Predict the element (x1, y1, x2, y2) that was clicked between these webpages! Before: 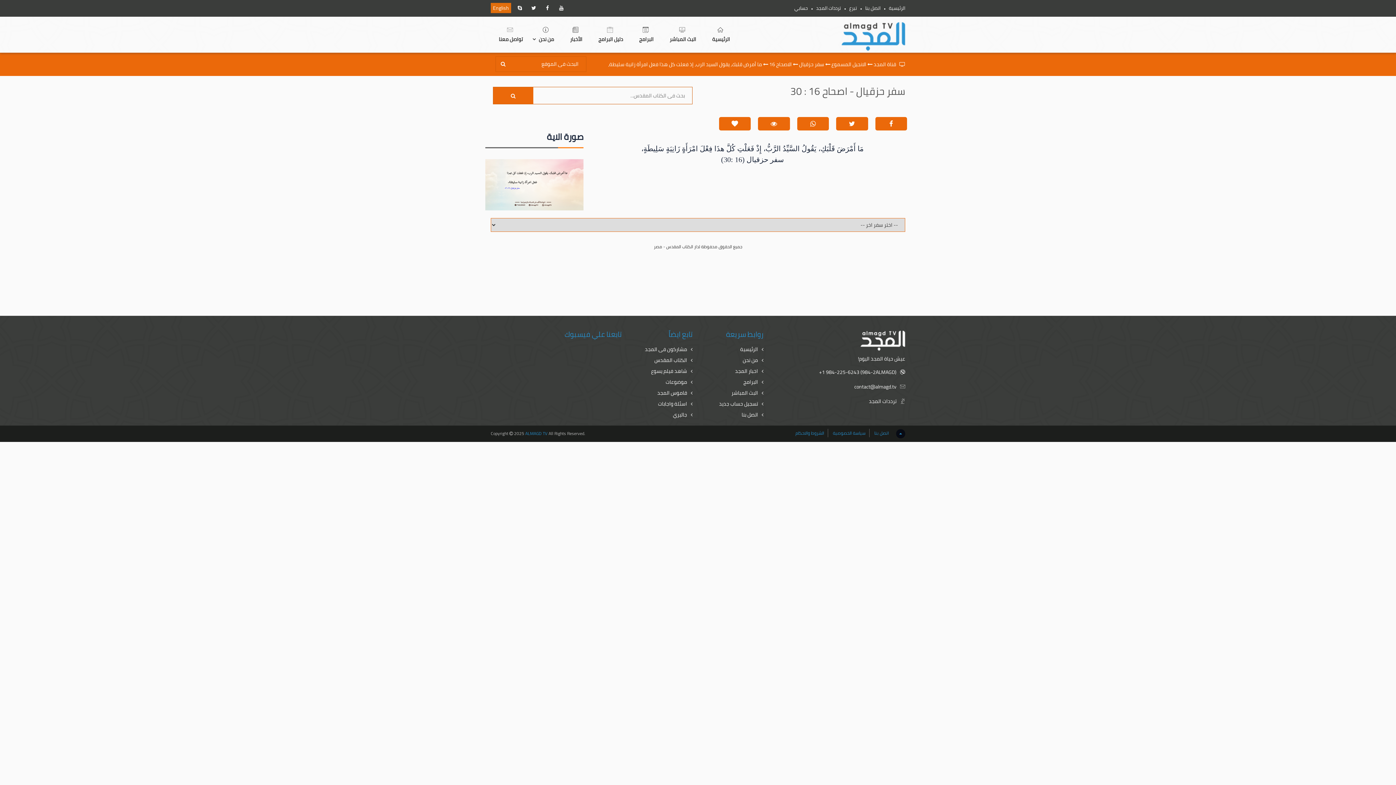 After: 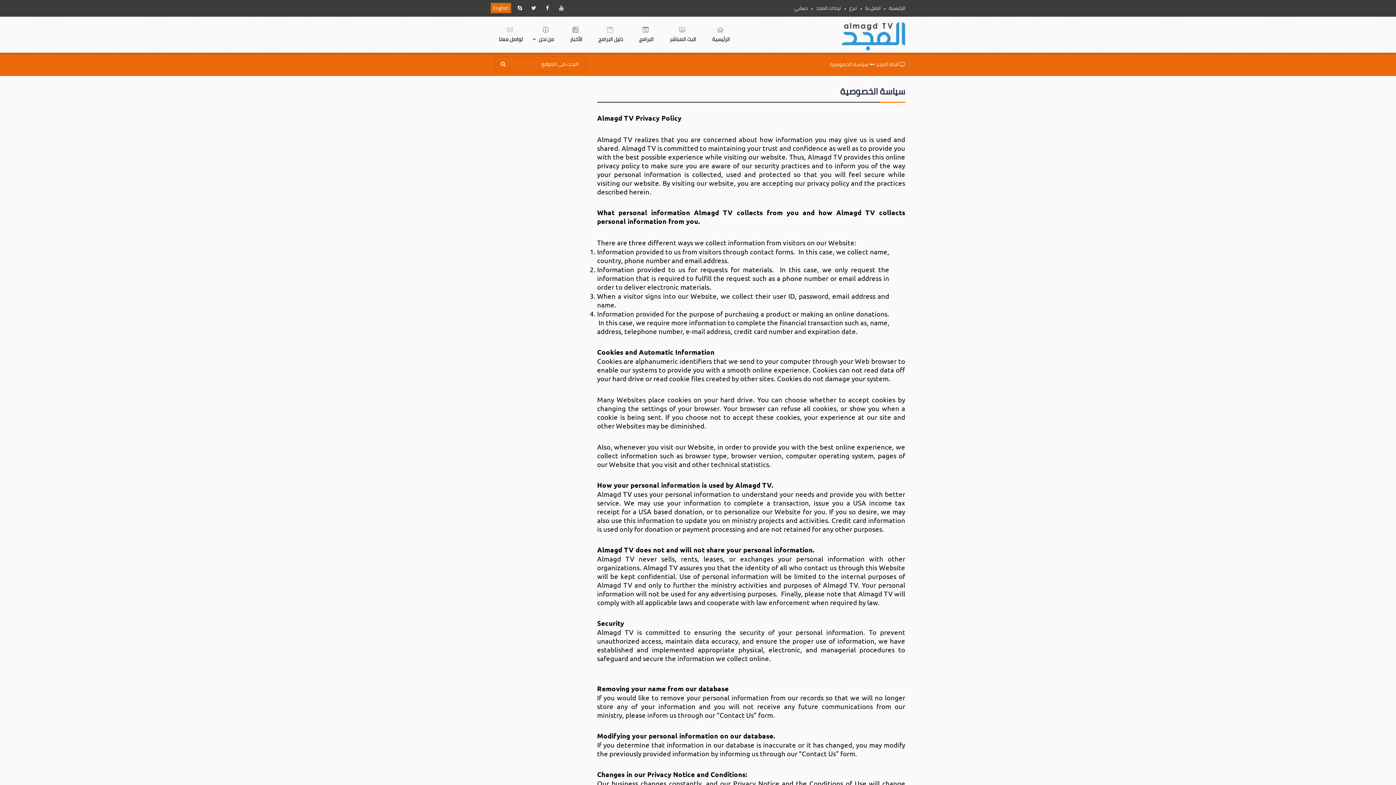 Action: bbox: (829, 429, 869, 437) label: سياسة الخصوصية